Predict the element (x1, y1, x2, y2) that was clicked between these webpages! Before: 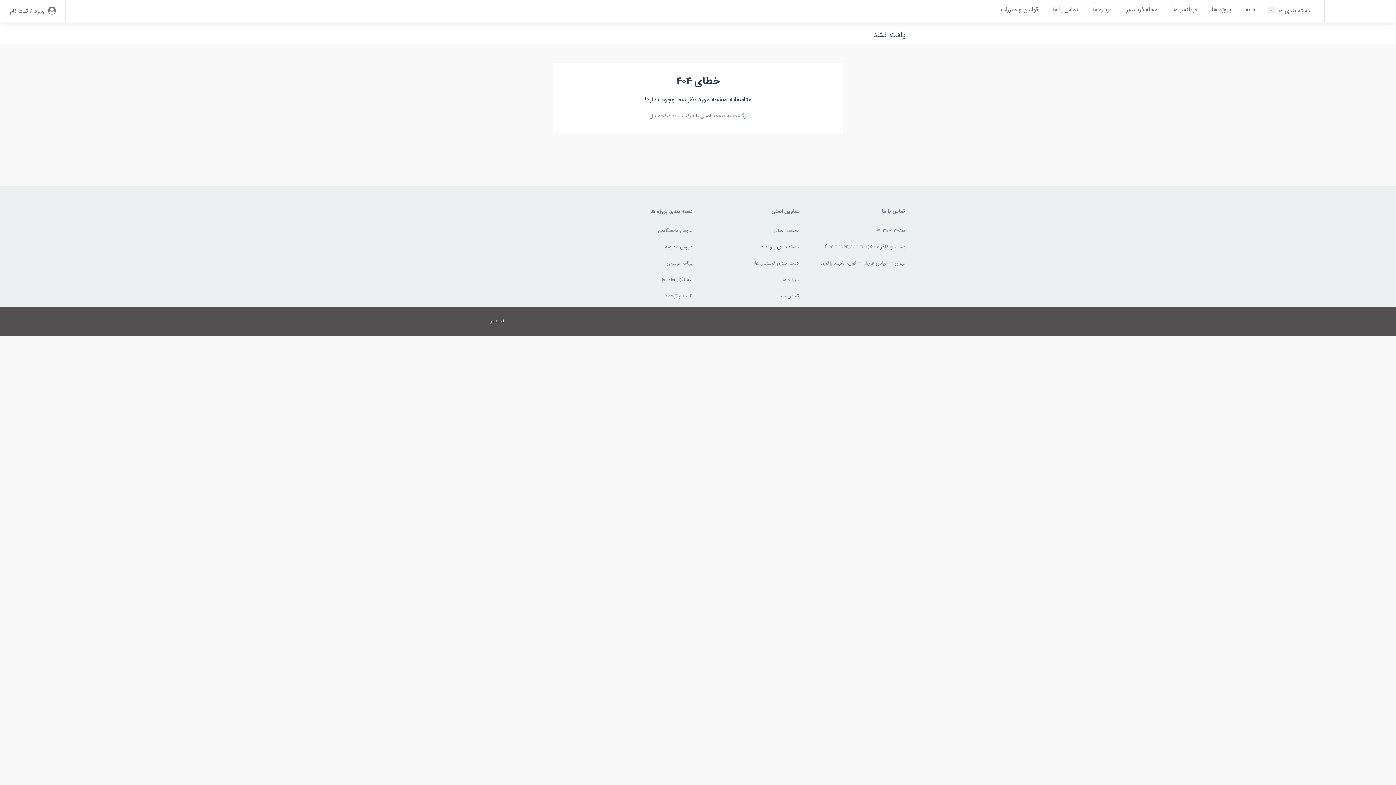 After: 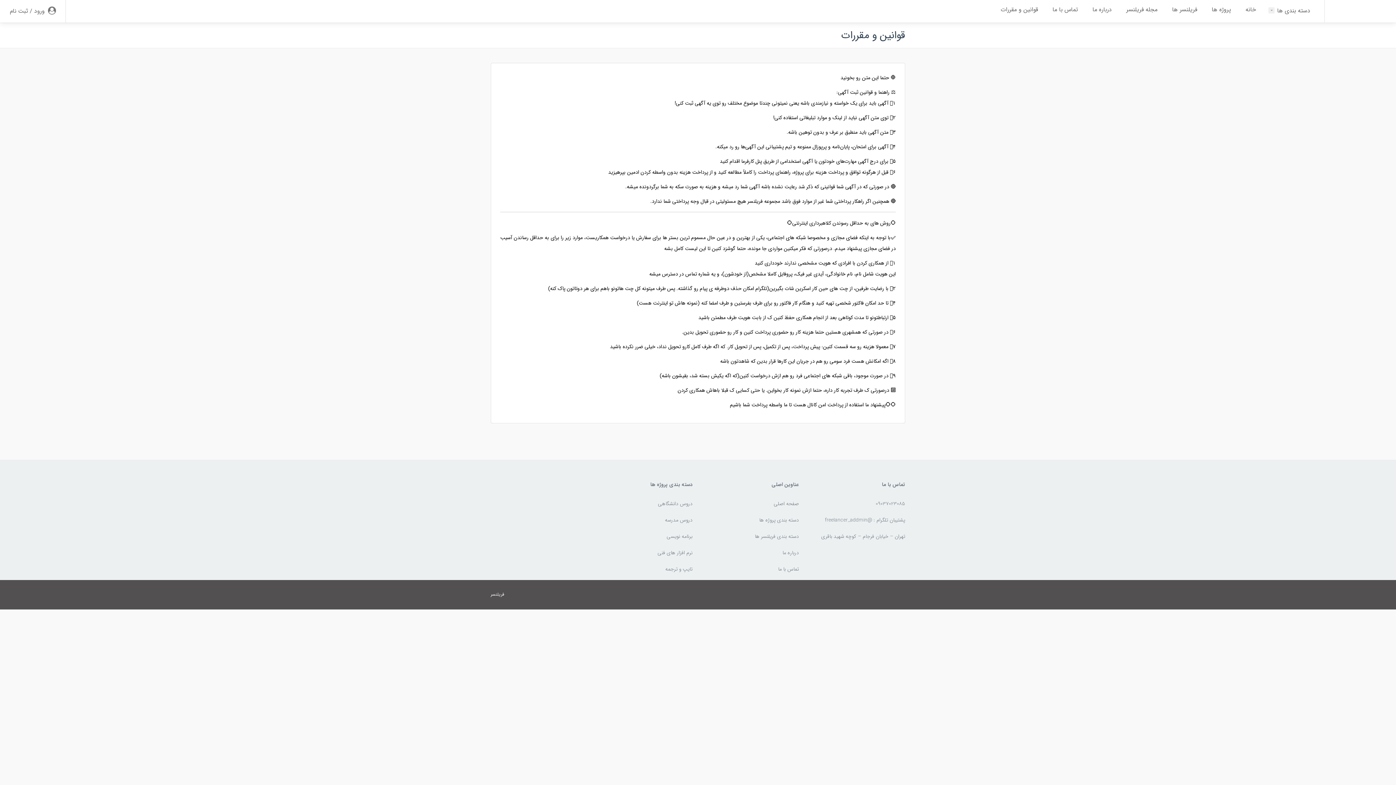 Action: label: قوانین و مقررات bbox: (995, 4, 1043, 15)